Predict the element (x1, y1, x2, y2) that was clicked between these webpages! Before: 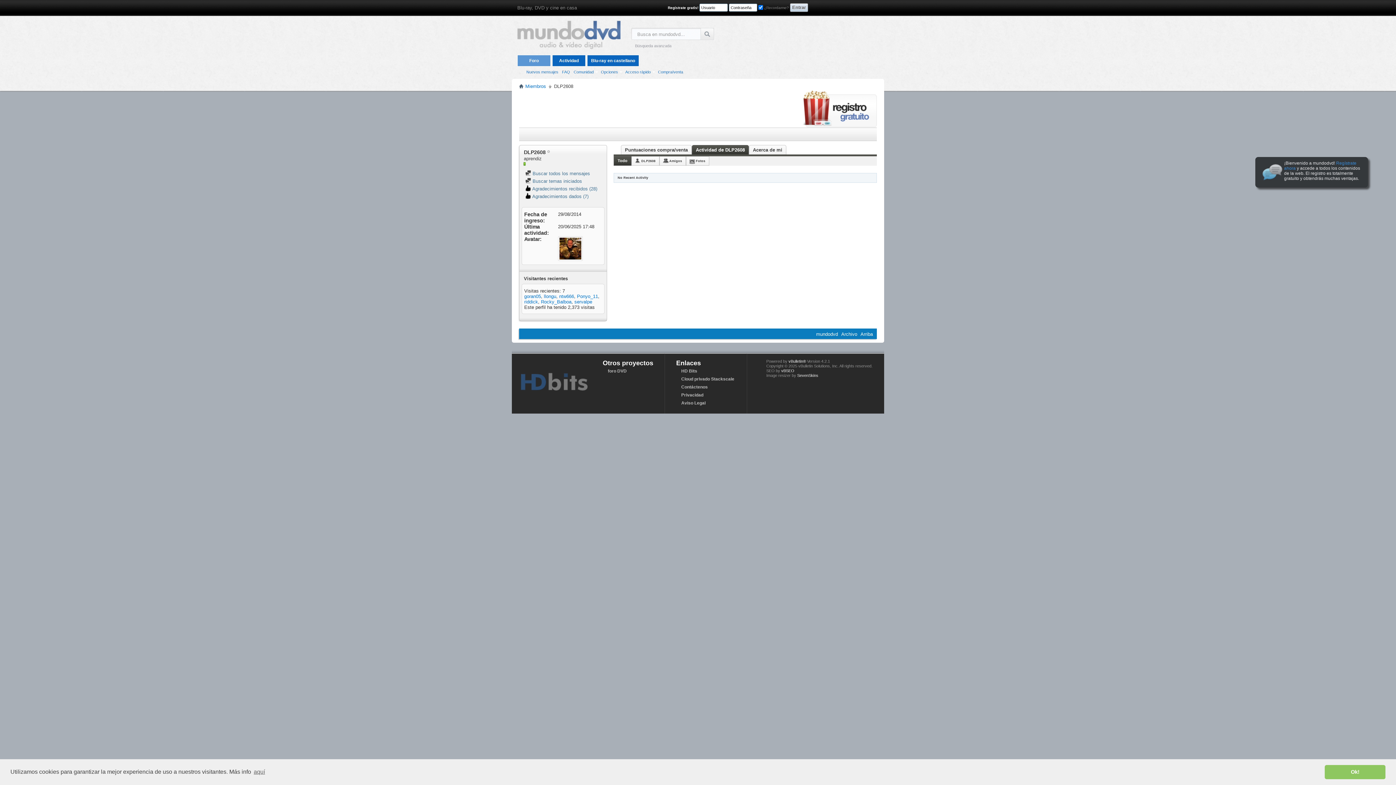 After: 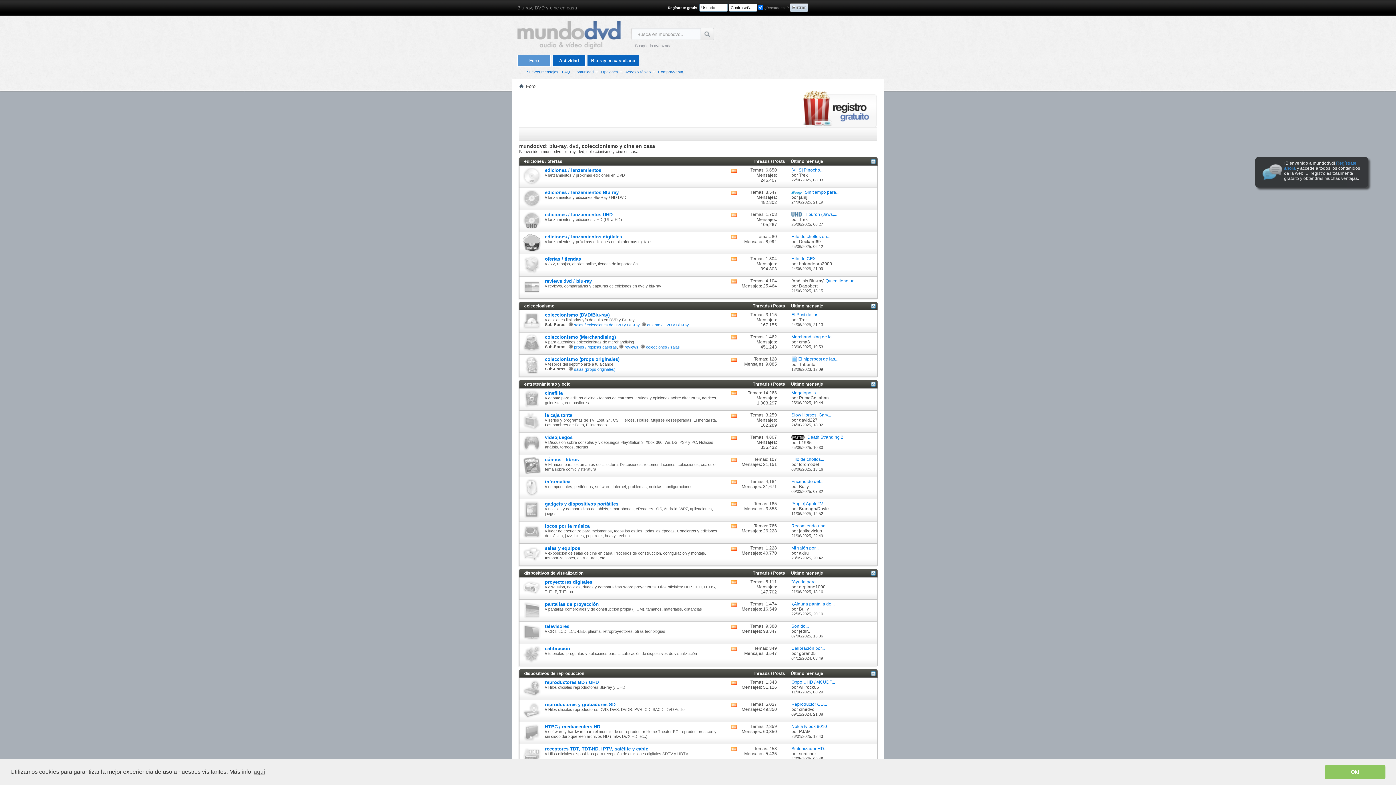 Action: bbox: (517, 20, 620, 49)